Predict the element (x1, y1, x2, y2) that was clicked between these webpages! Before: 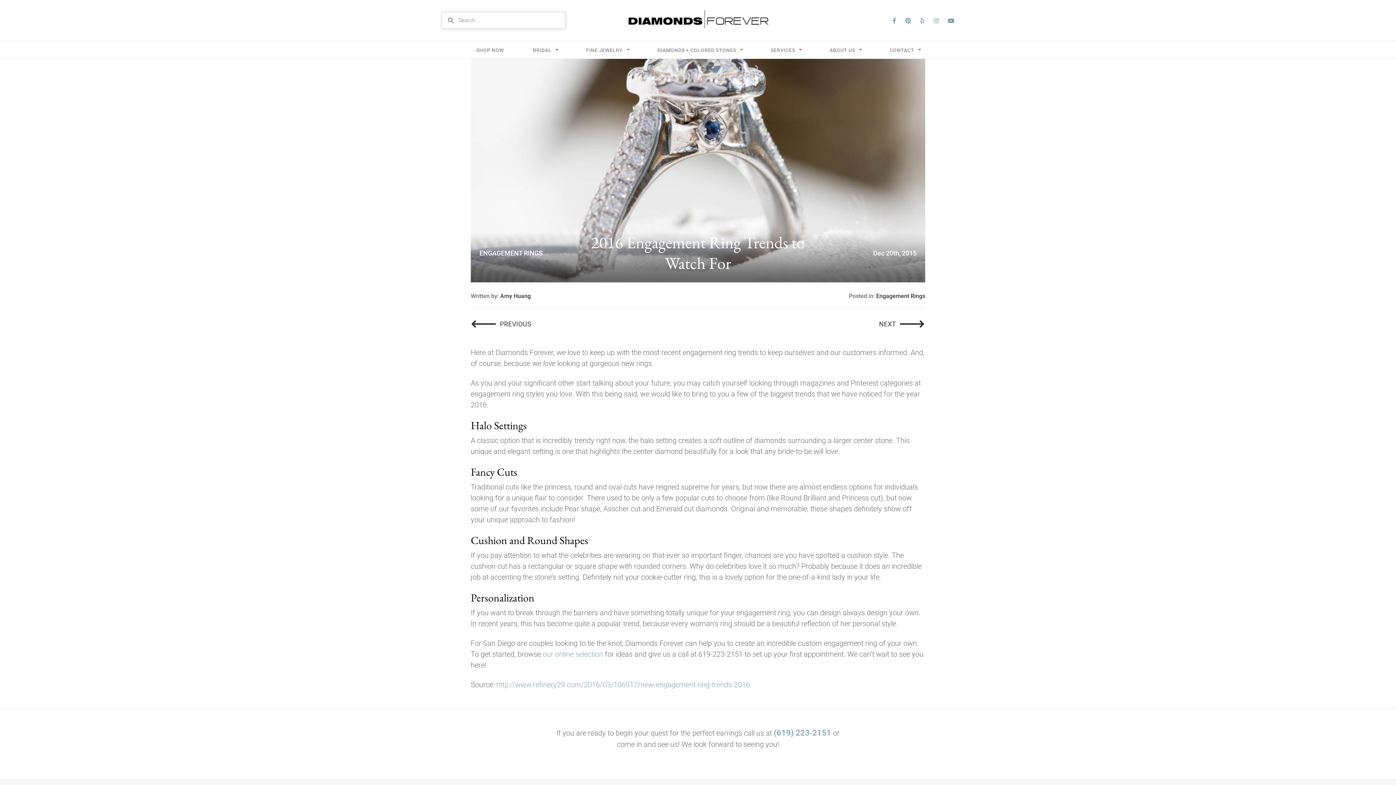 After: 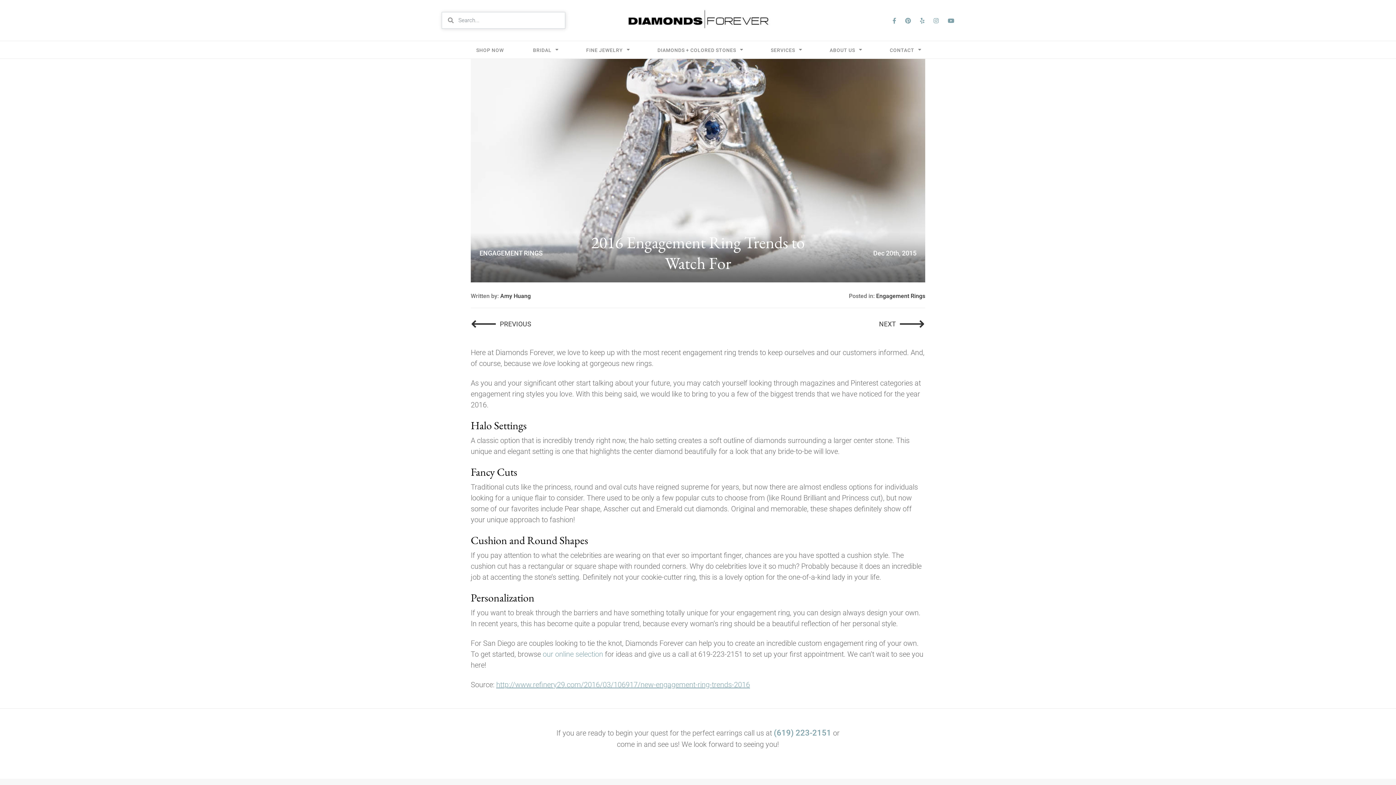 Action: label: http://www.refinery29.com/2016/03/106917/new-engagement-ring-trends-2016 bbox: (496, 680, 750, 689)